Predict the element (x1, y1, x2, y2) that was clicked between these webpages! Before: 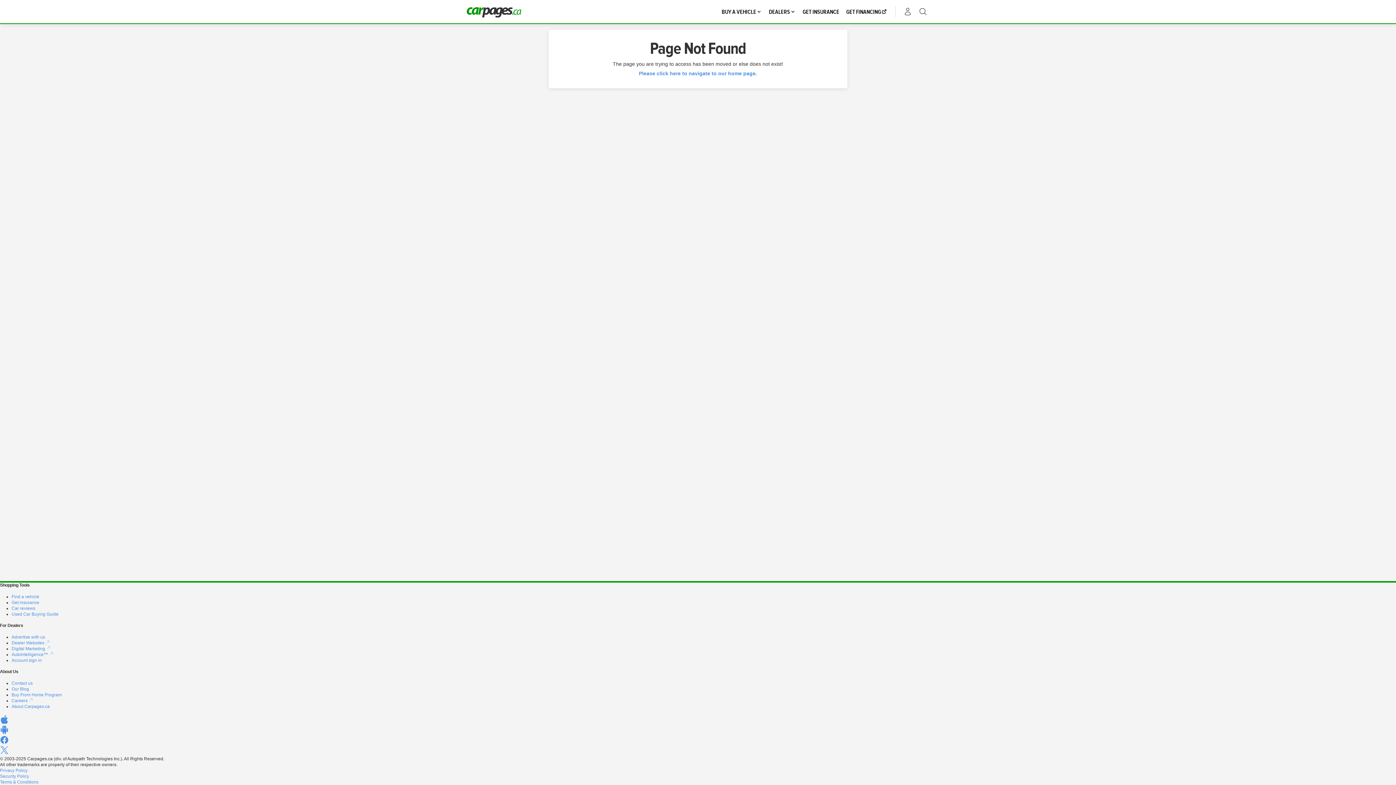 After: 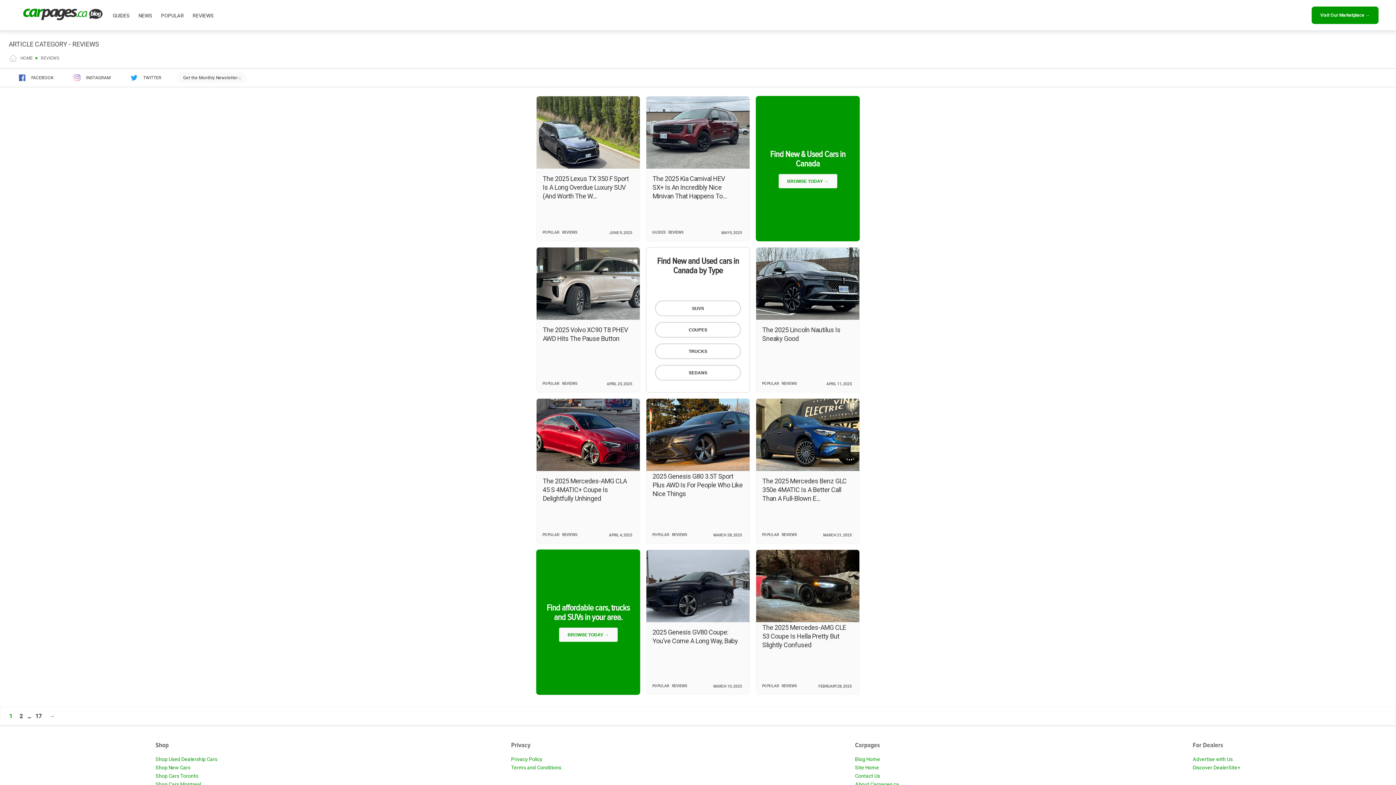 Action: bbox: (11, 606, 35, 611) label: Car reviews